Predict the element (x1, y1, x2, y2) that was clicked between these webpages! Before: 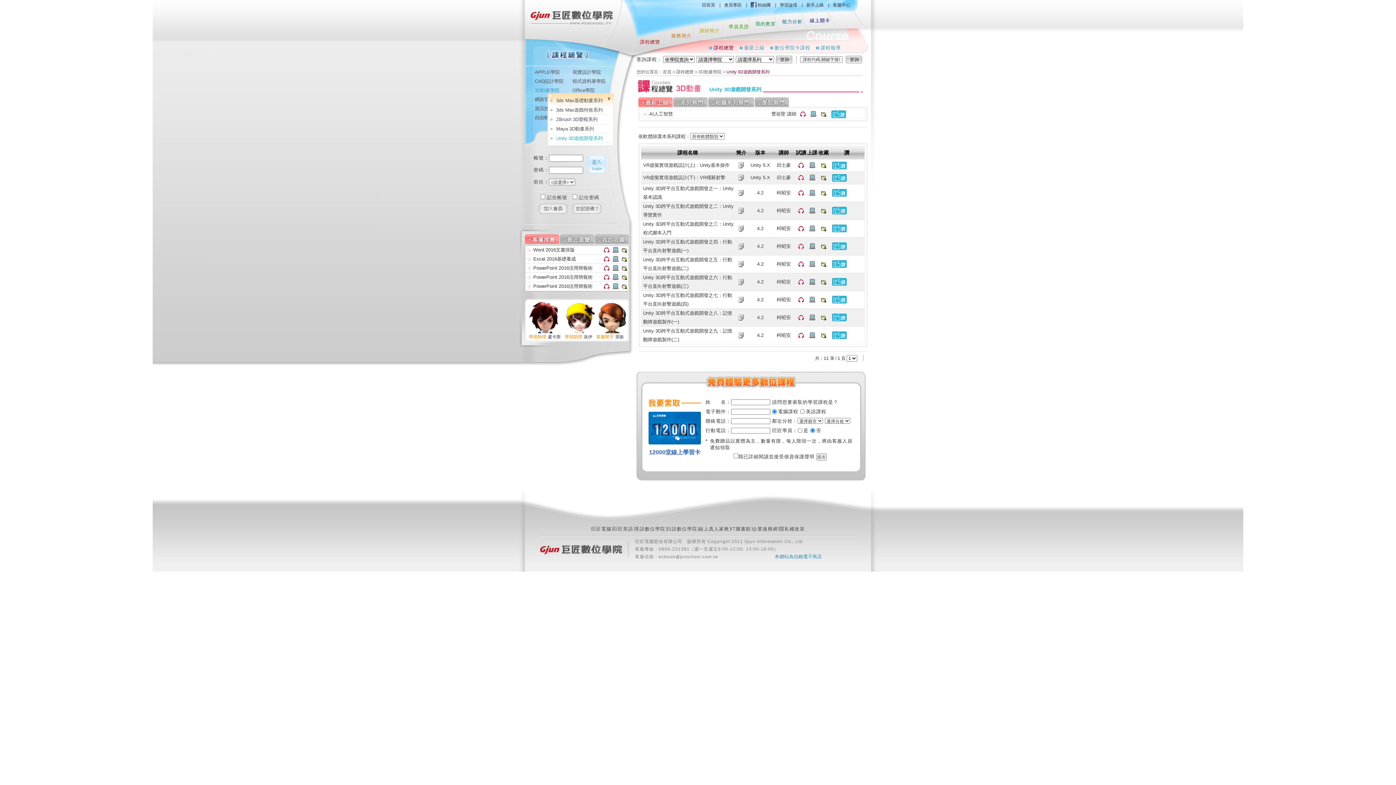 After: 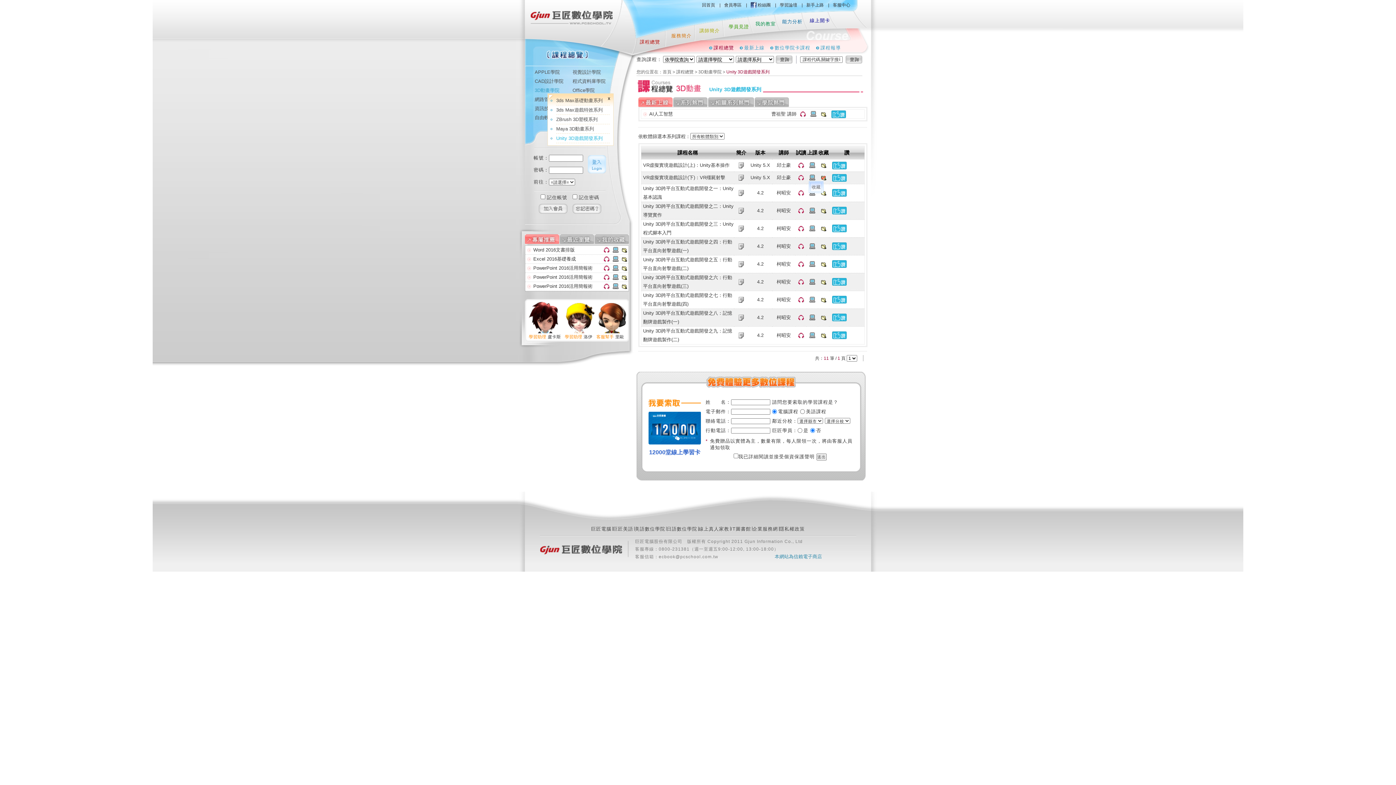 Action: bbox: (820, 176, 827, 182)